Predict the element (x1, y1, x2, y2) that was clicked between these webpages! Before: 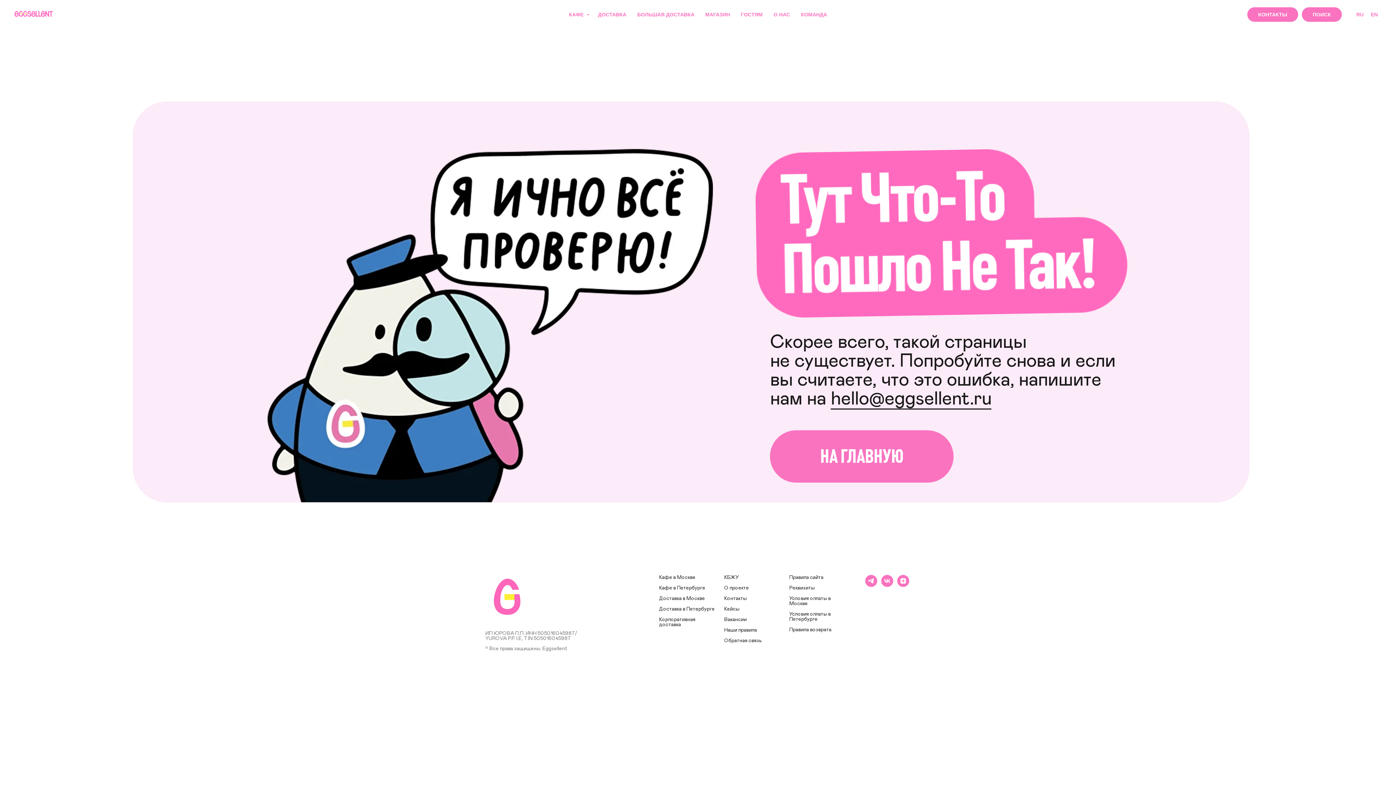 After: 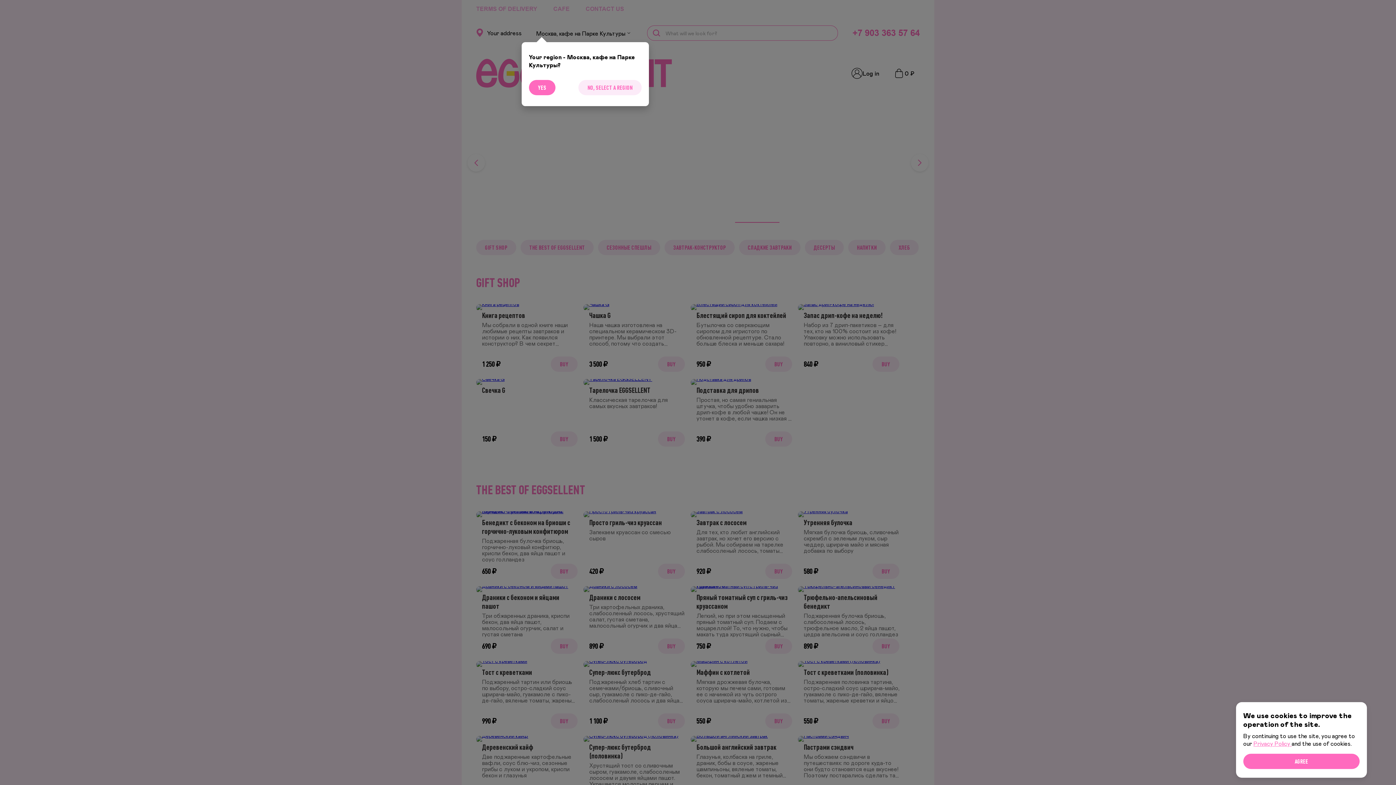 Action: bbox: (659, 606, 714, 612) label: Доставка в Петербурге